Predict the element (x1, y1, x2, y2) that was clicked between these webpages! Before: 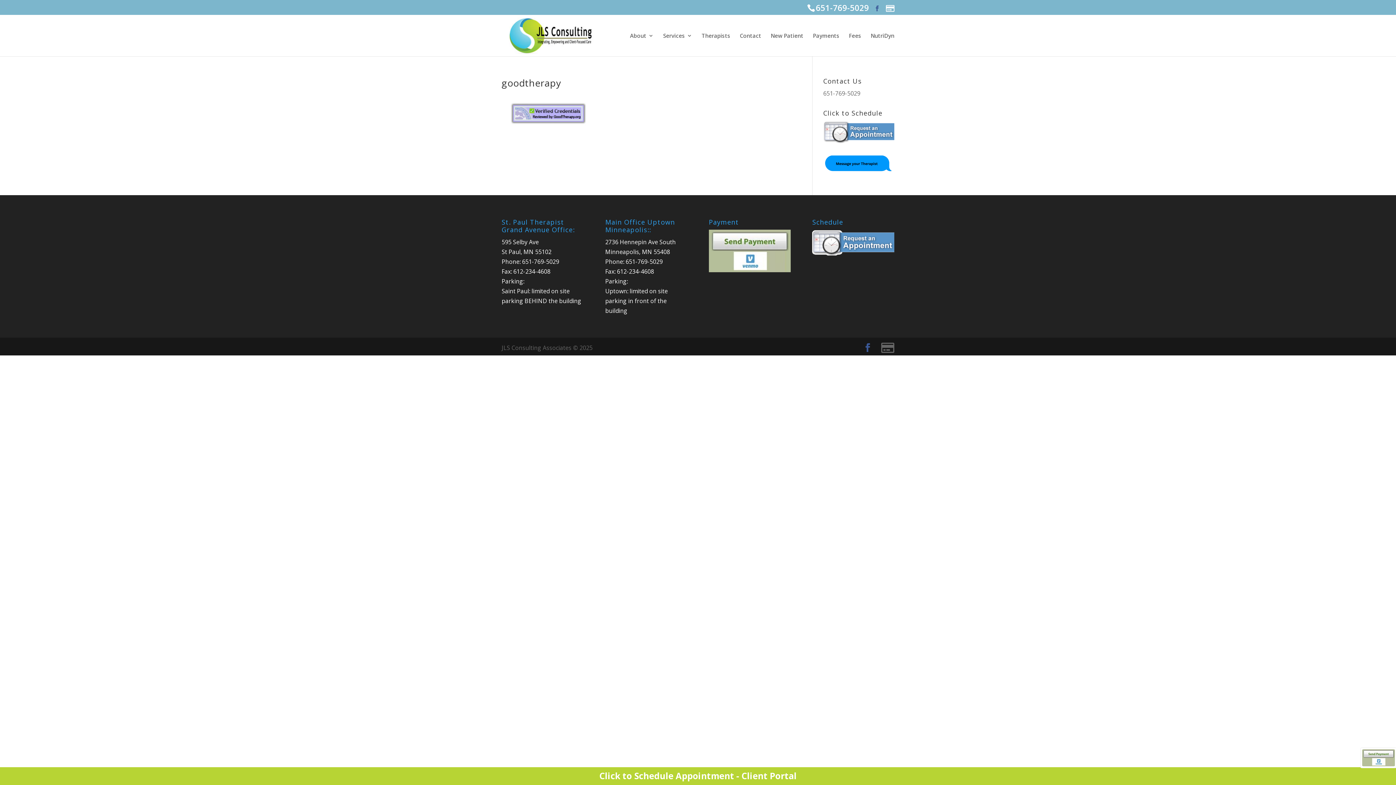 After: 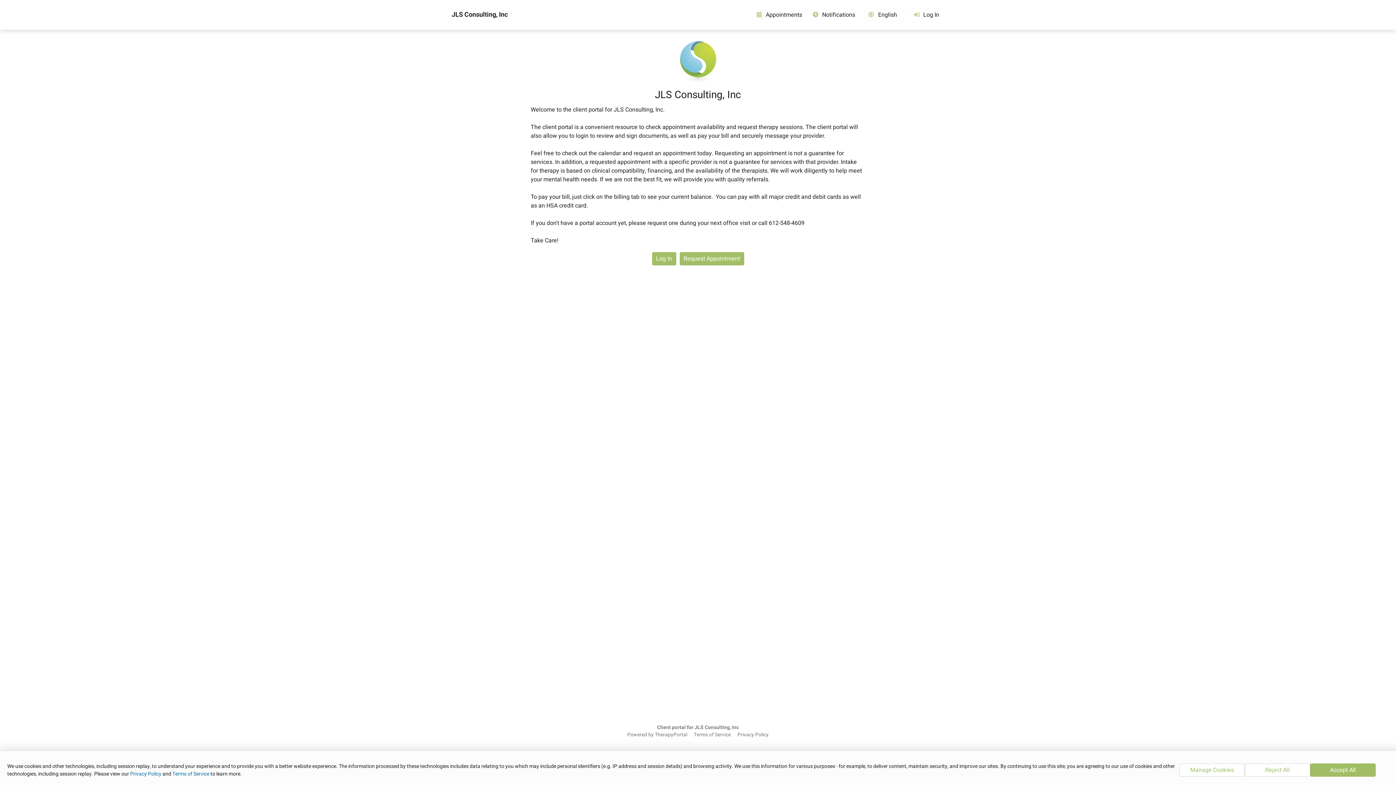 Action: bbox: (823, 154, 894, 174)